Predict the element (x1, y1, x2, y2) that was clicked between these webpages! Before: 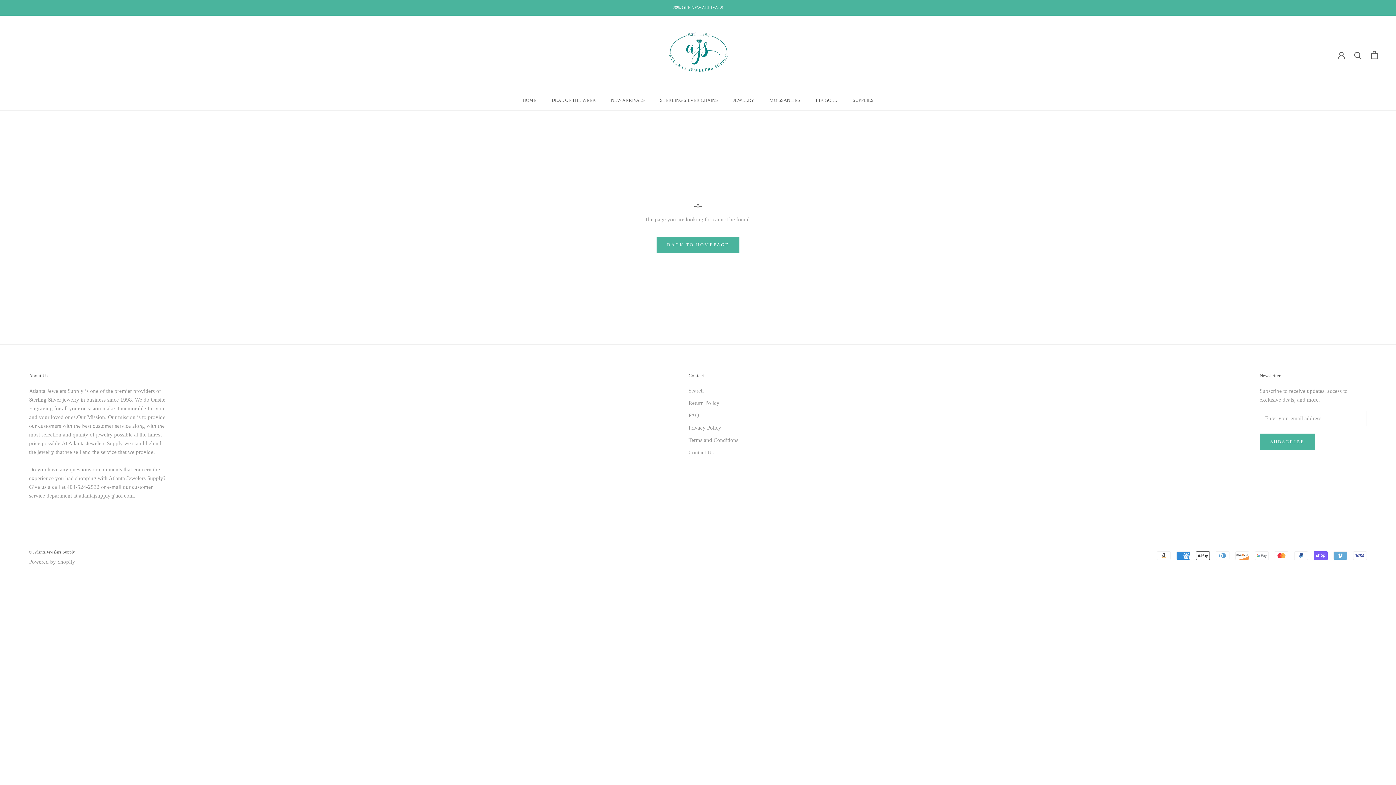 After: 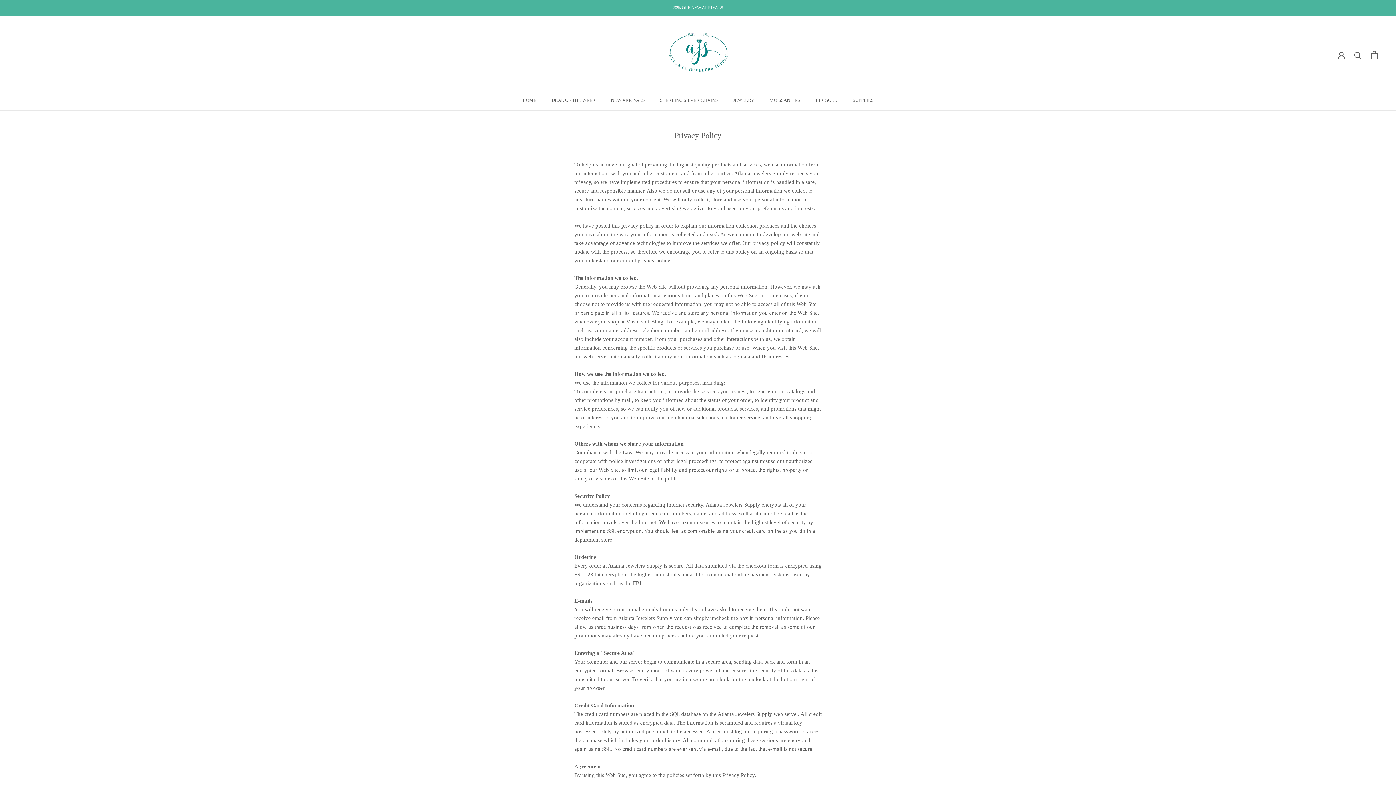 Action: label: Privacy Policy bbox: (688, 424, 738, 432)